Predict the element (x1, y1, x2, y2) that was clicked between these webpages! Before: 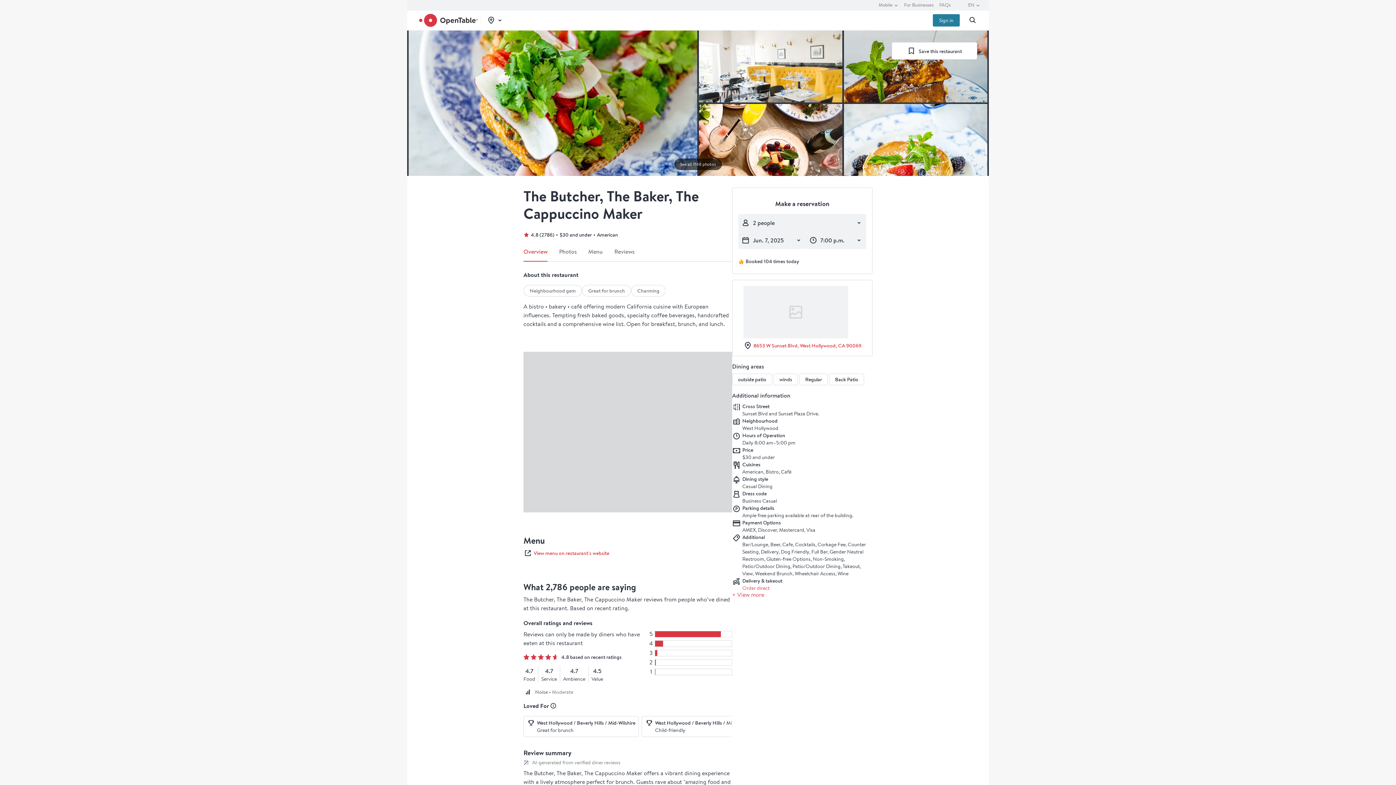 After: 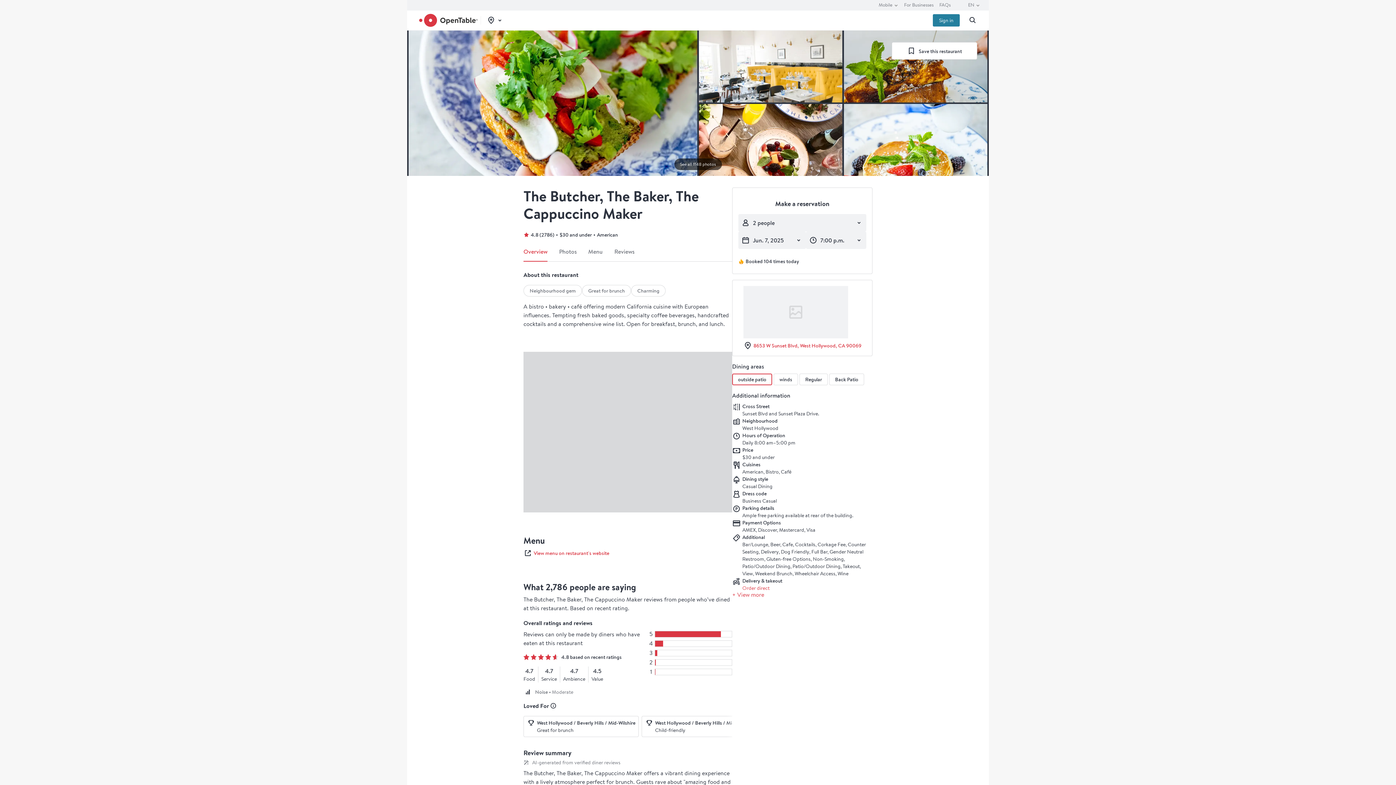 Action: label: outside patio bbox: (732, 373, 772, 385)